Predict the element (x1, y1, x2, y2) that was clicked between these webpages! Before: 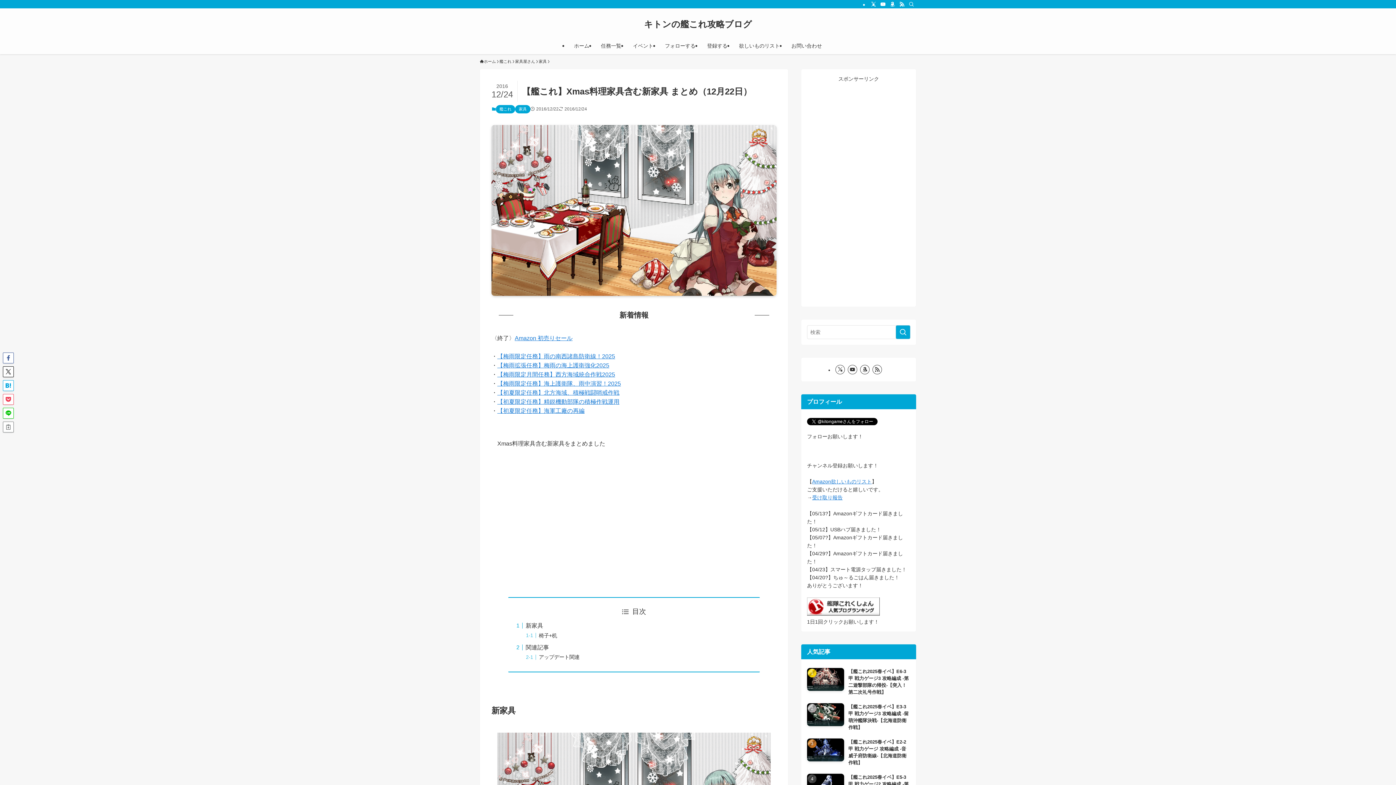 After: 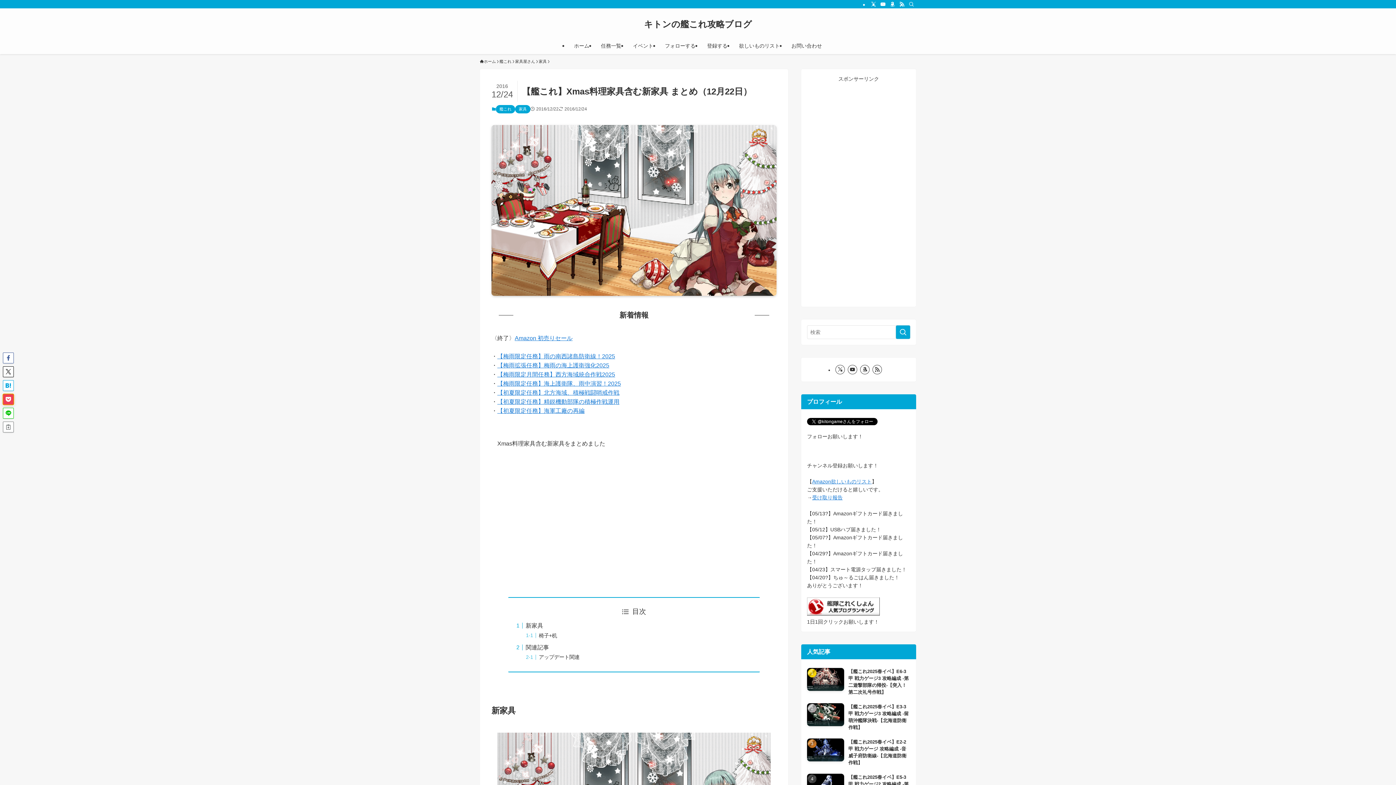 Action: bbox: (2, 394, 13, 405)